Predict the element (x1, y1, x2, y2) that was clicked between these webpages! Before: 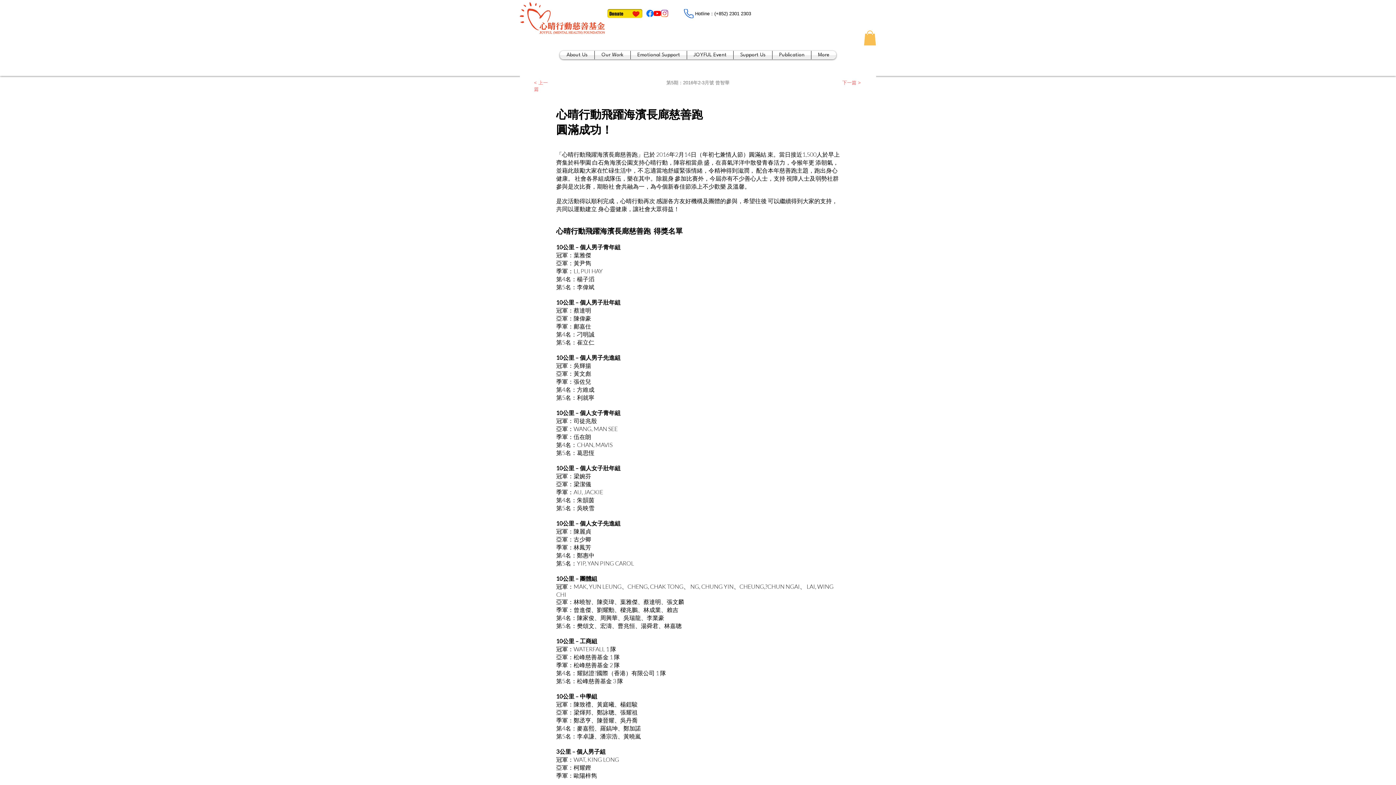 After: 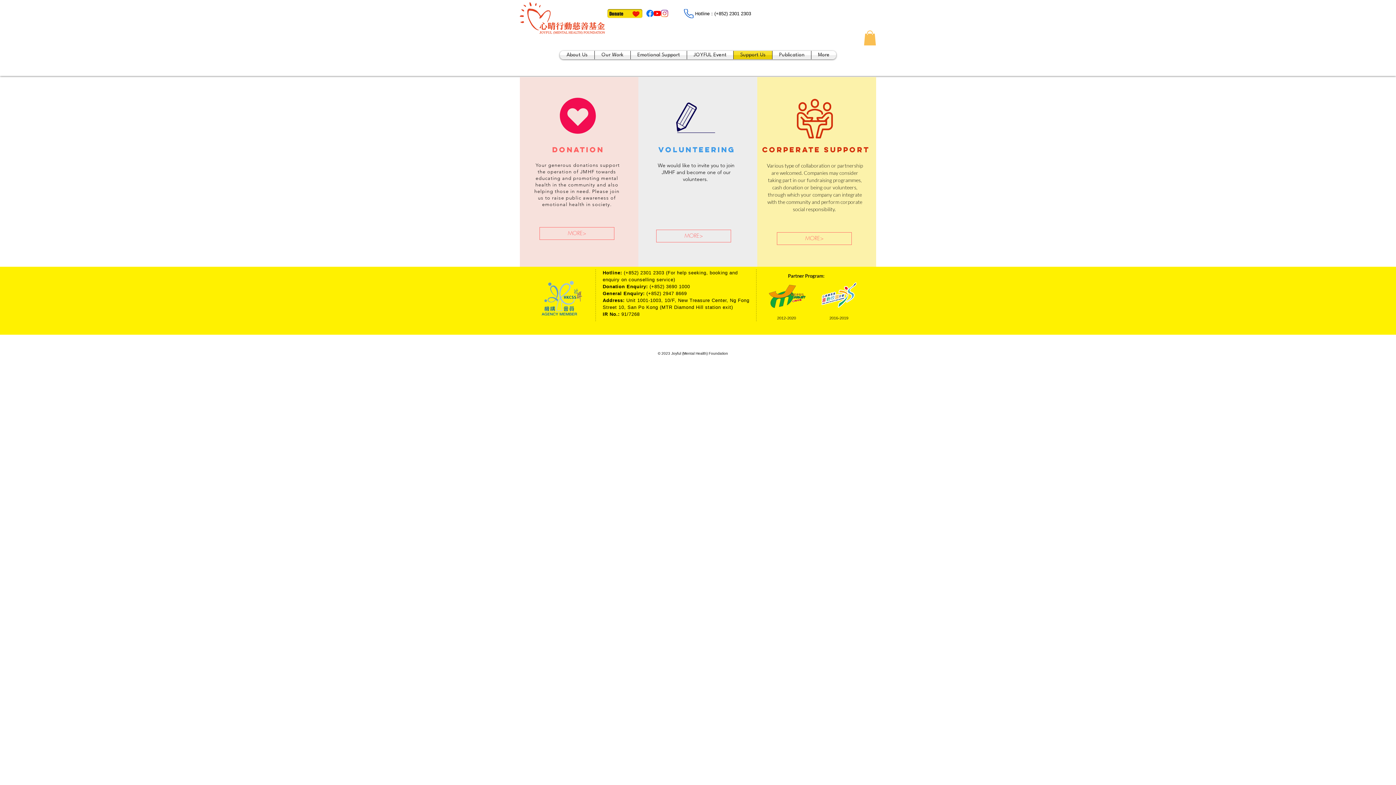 Action: bbox: (733, 50, 772, 59) label: Support Us